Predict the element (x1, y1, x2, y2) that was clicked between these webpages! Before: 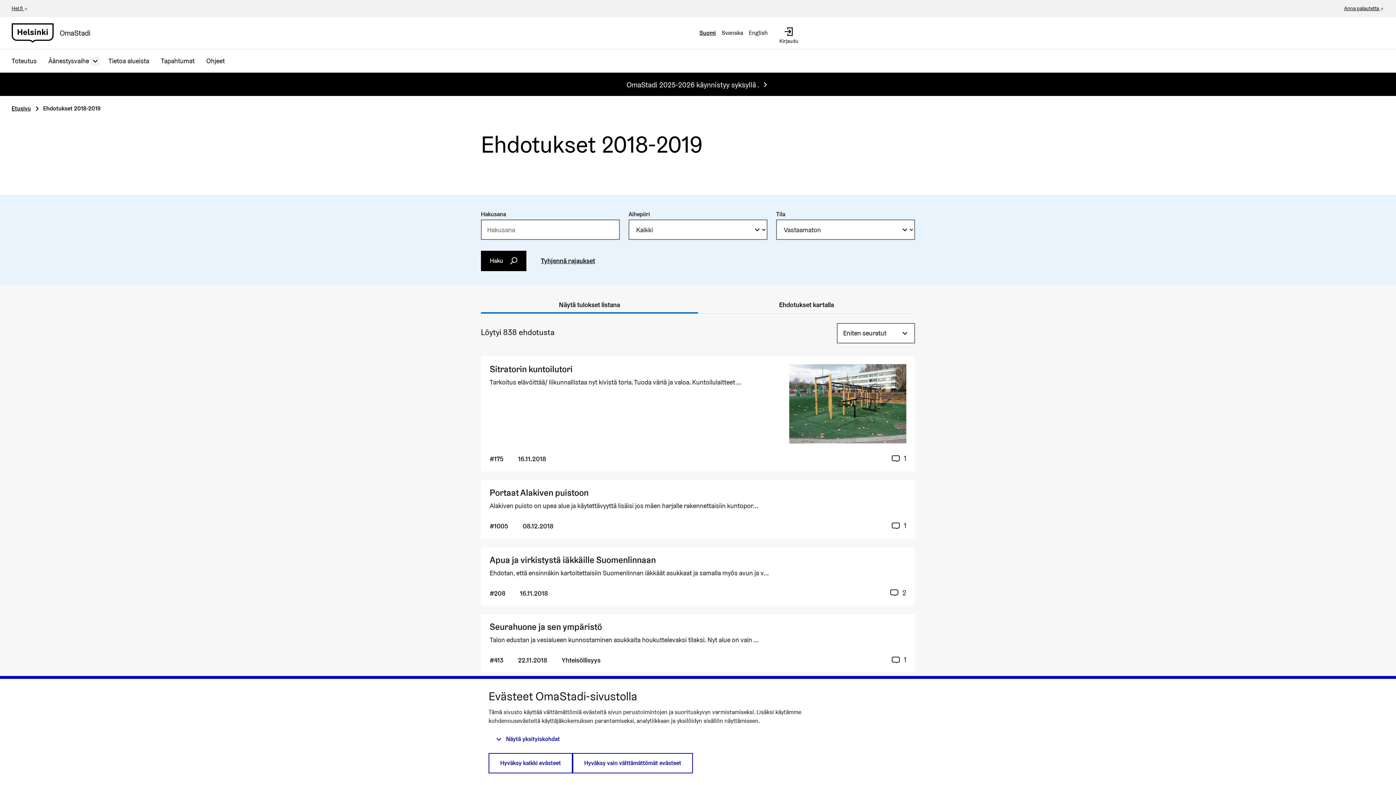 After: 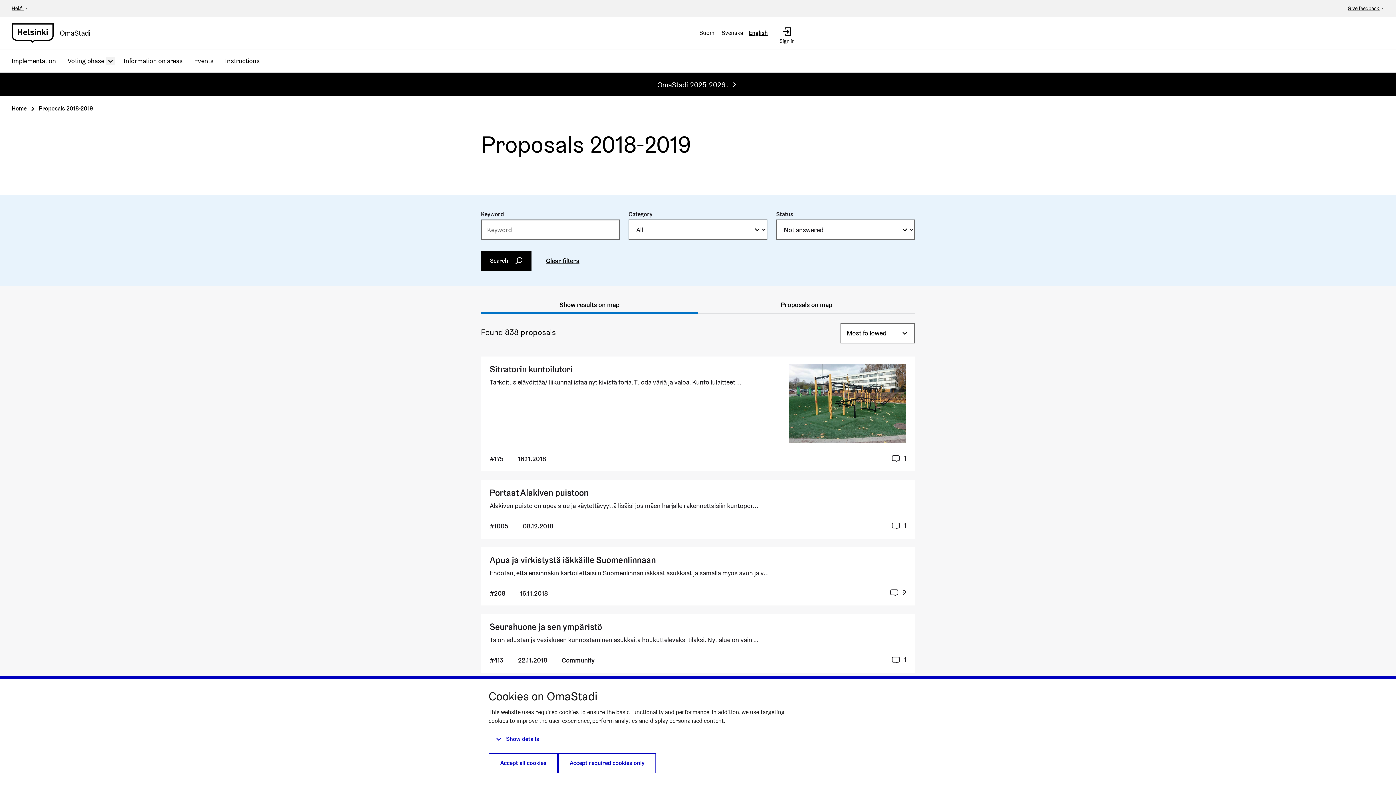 Action: label: English bbox: (746, 22, 770, 43)